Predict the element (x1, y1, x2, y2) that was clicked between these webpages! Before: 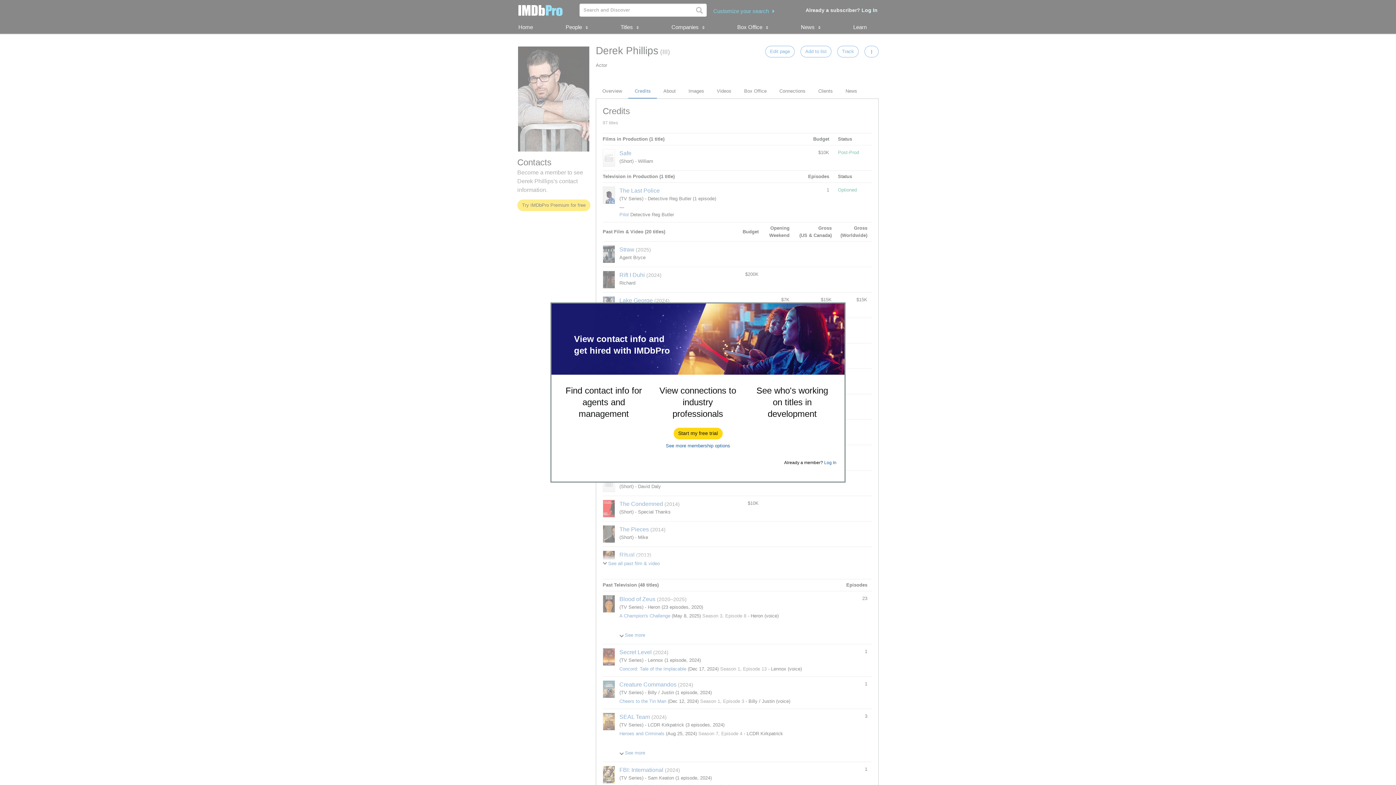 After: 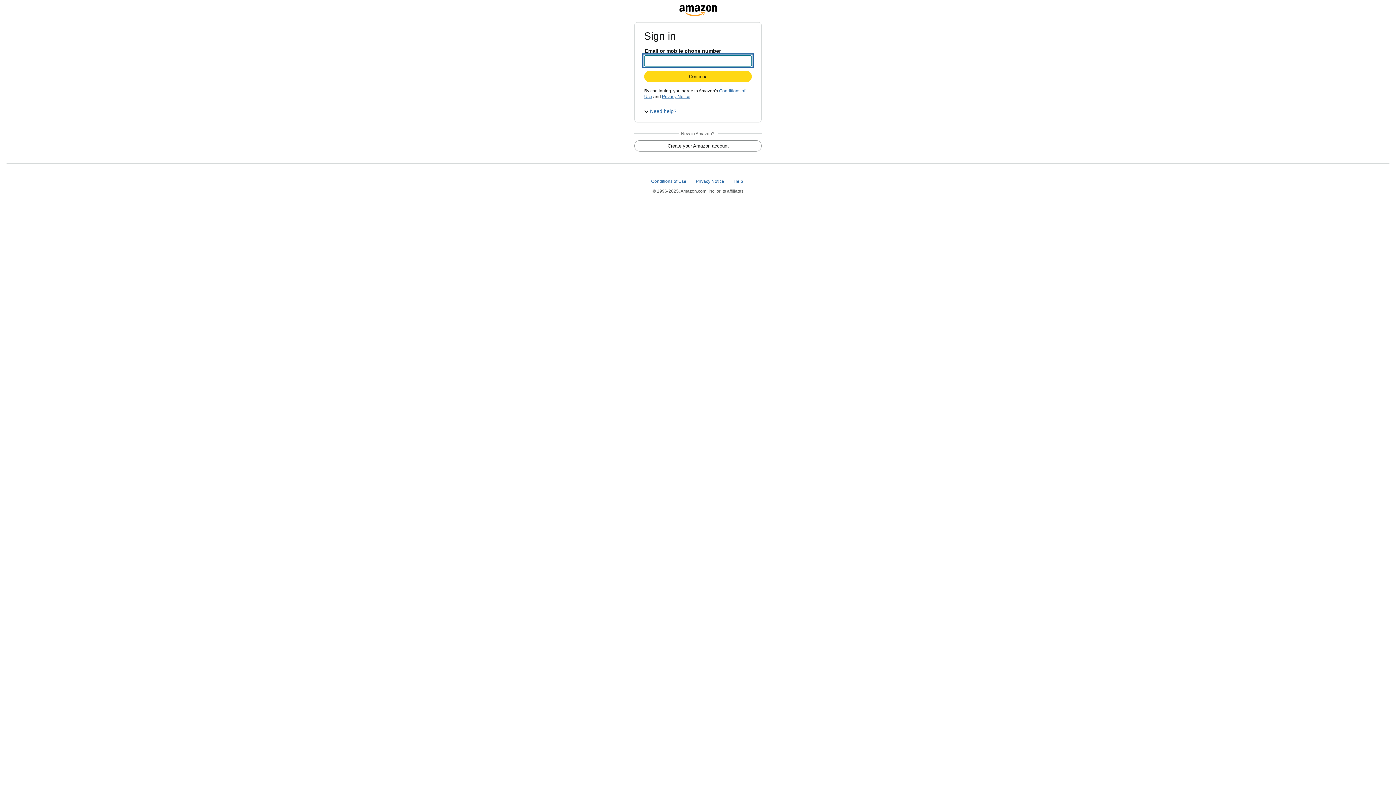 Action: bbox: (674, 428, 722, 439) label: Start my free trial